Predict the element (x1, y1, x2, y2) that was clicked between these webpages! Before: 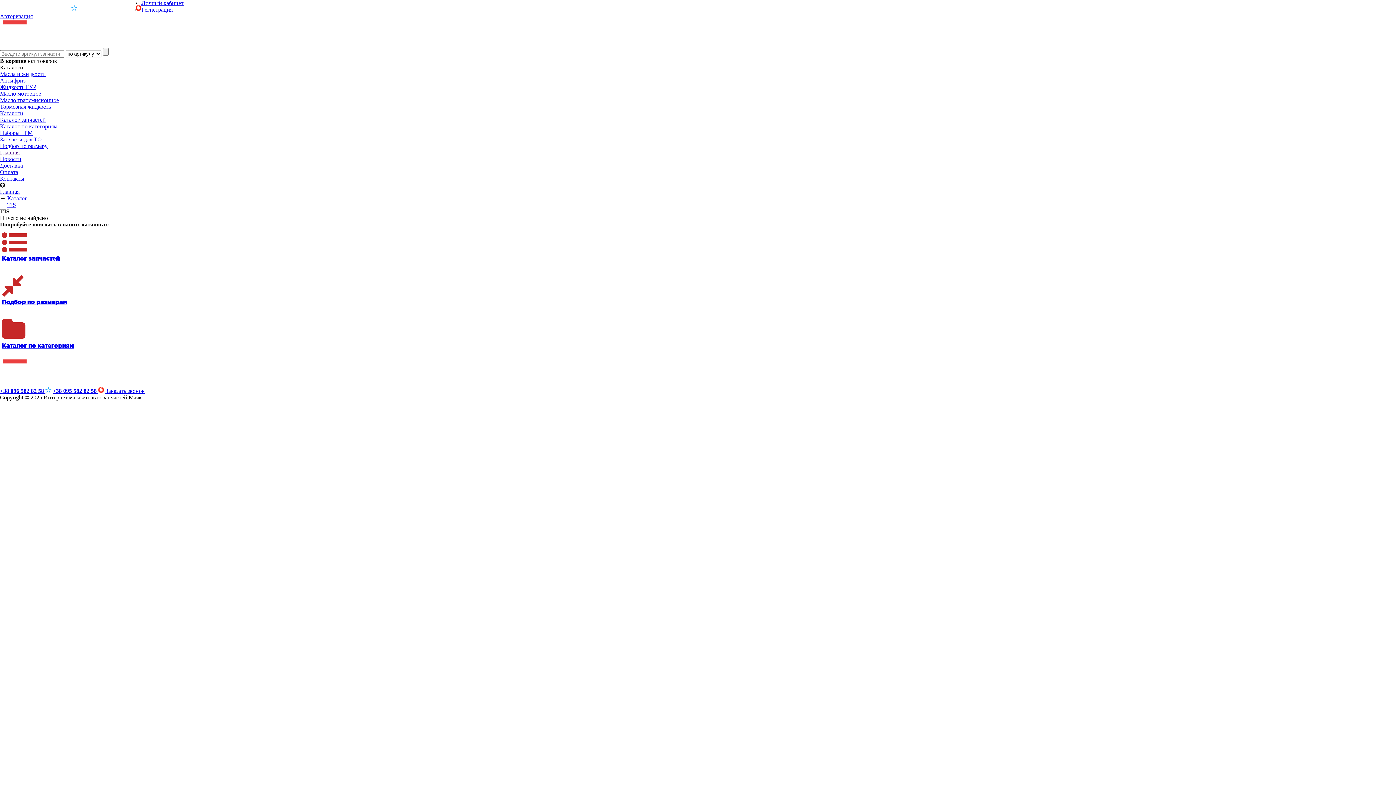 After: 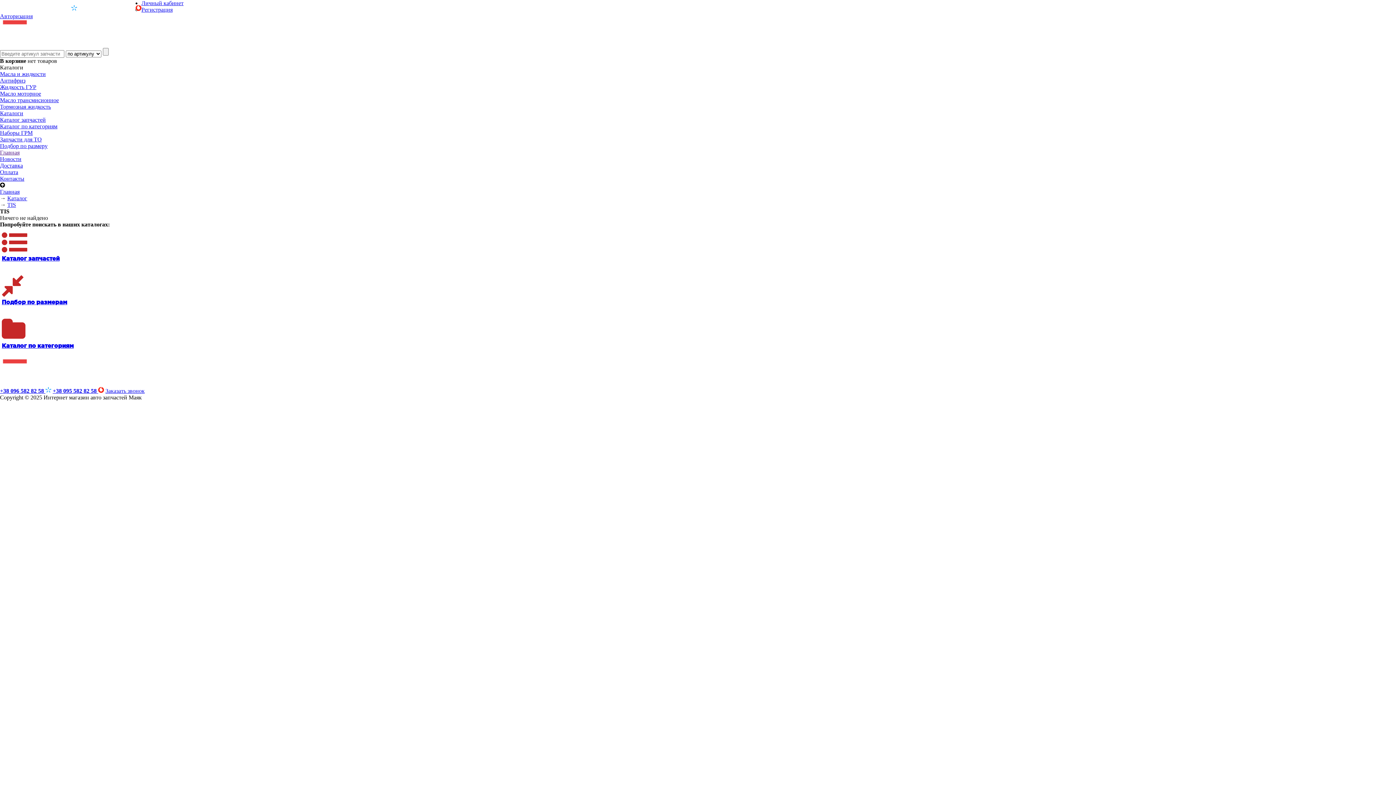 Action: label: +38 095 582 82 58  bbox: (52, 388, 104, 394)